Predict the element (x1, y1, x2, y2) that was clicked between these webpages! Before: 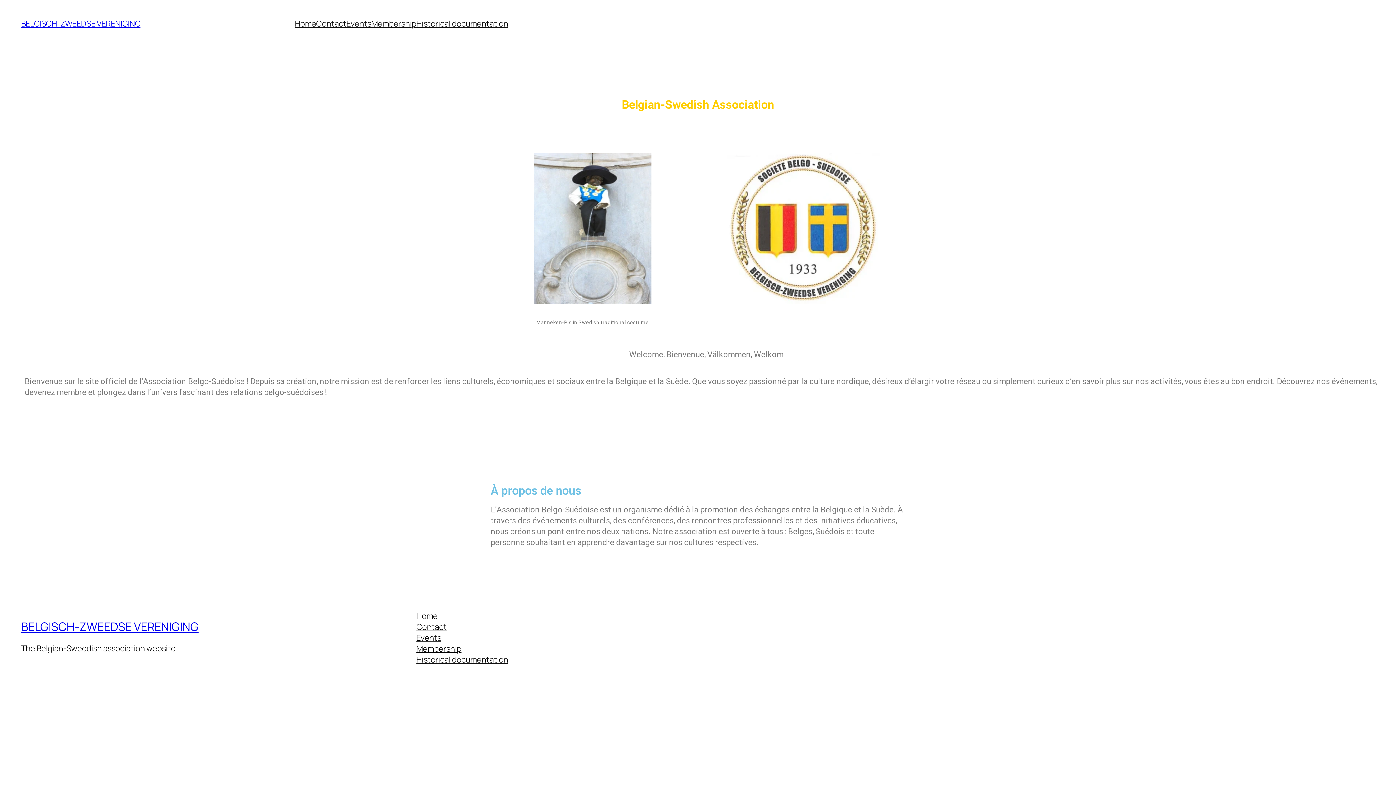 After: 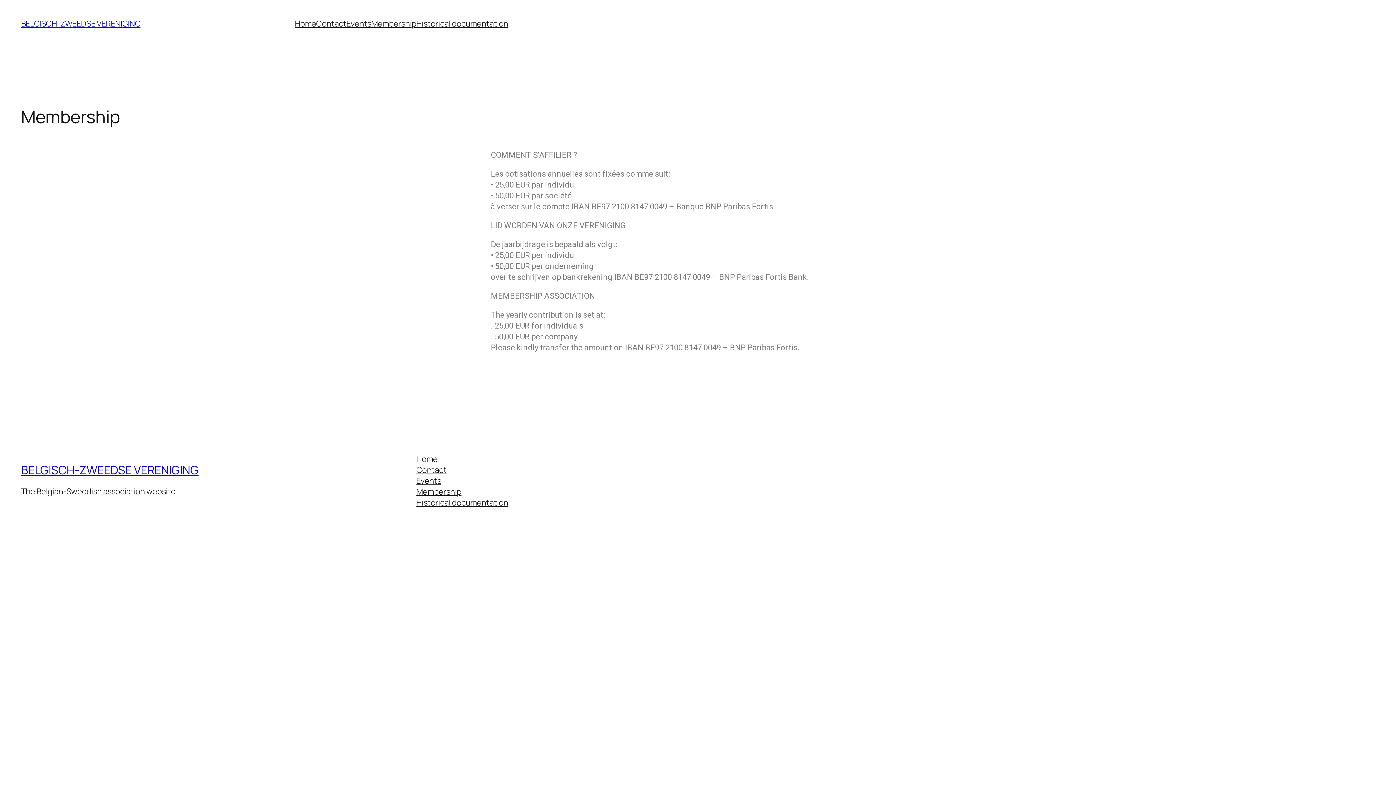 Action: label: Membership bbox: (371, 18, 416, 29)